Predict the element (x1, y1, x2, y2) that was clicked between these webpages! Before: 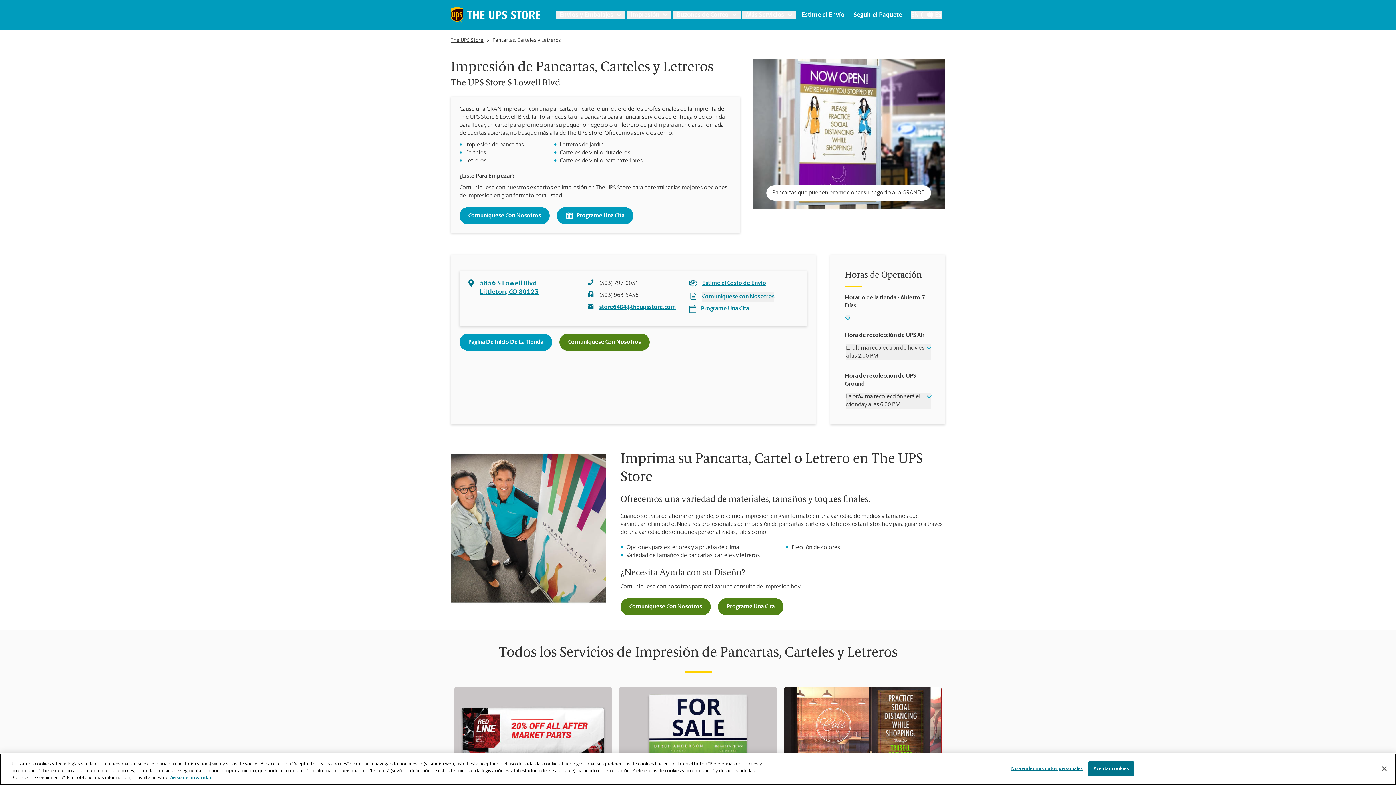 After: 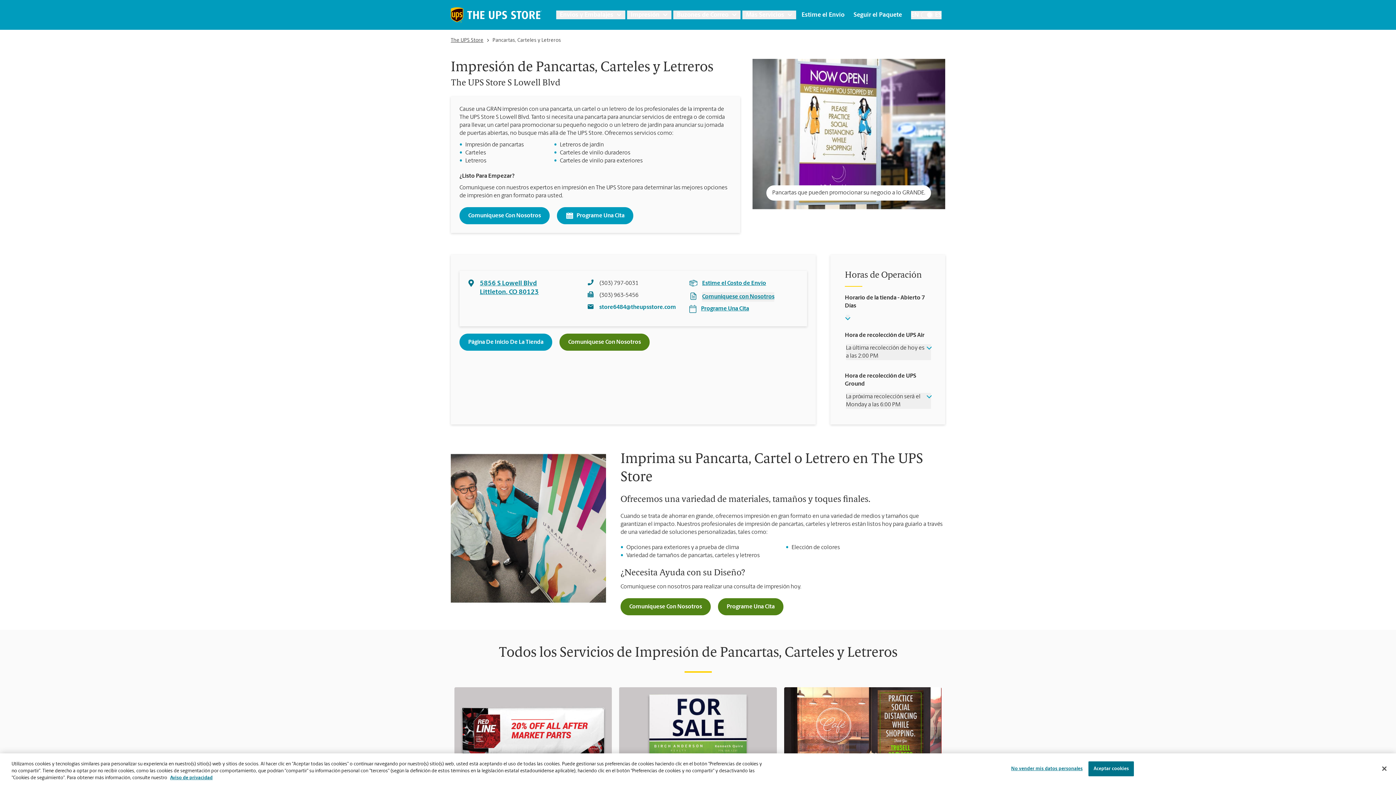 Action: label: store6484@theupsstore.com bbox: (599, 303, 676, 311)